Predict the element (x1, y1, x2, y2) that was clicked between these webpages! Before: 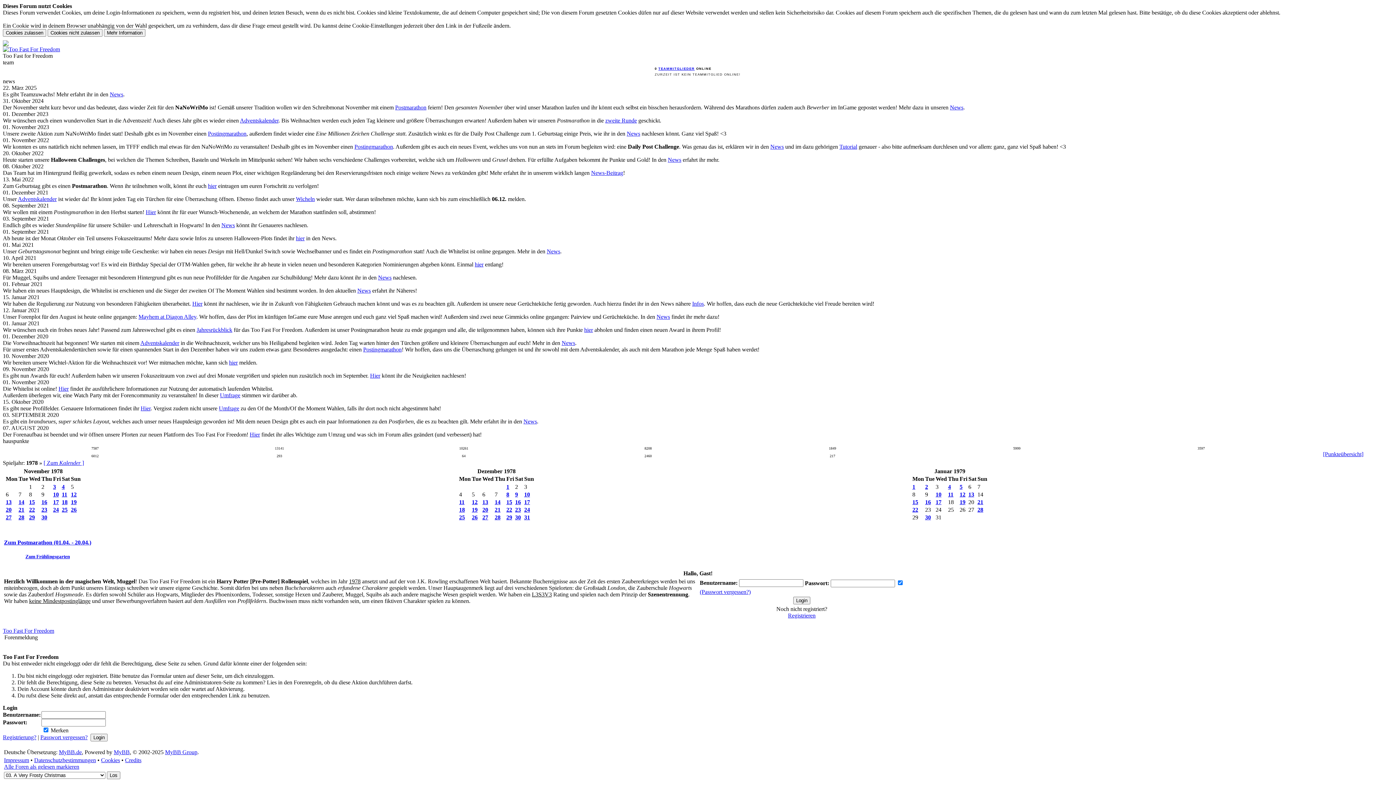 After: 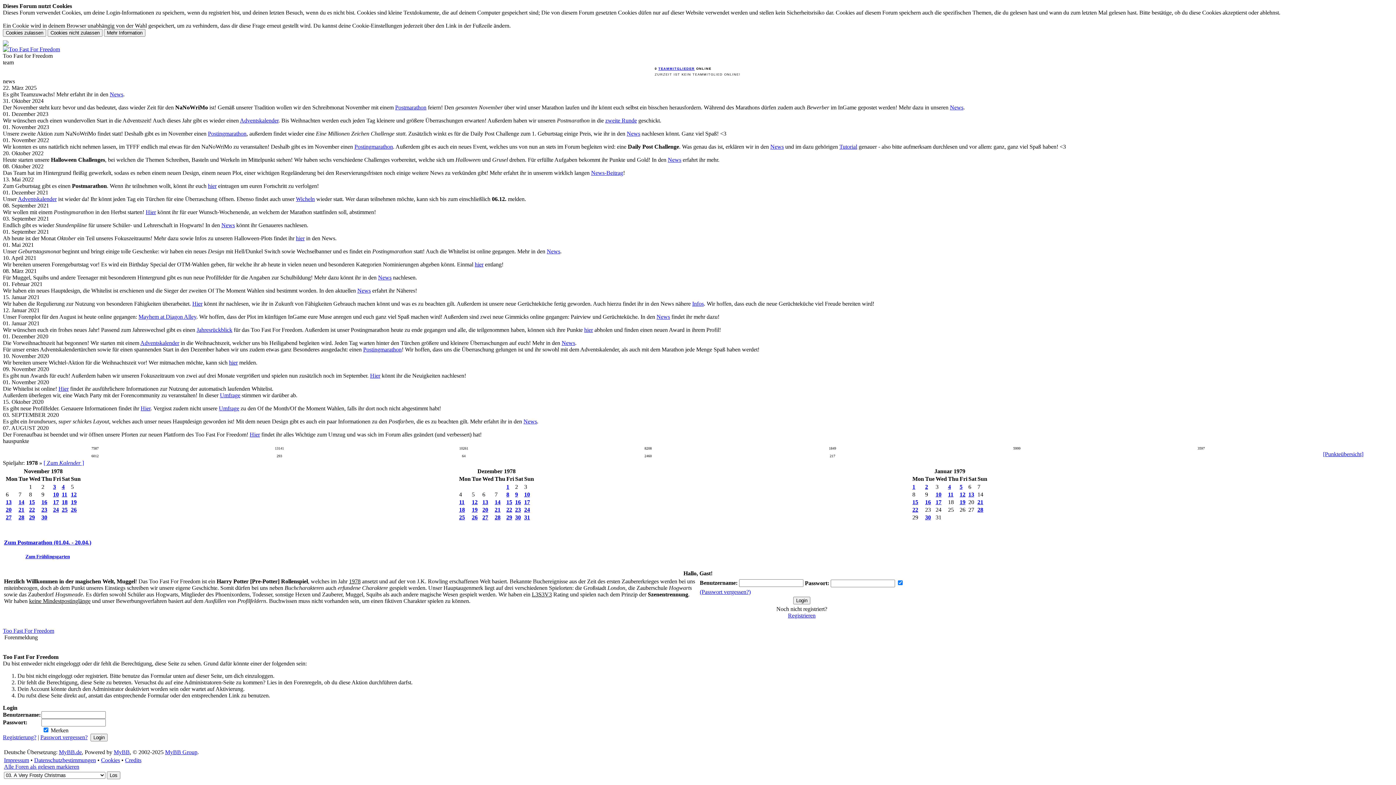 Action: label: Adventskalender bbox: (240, 117, 278, 123)